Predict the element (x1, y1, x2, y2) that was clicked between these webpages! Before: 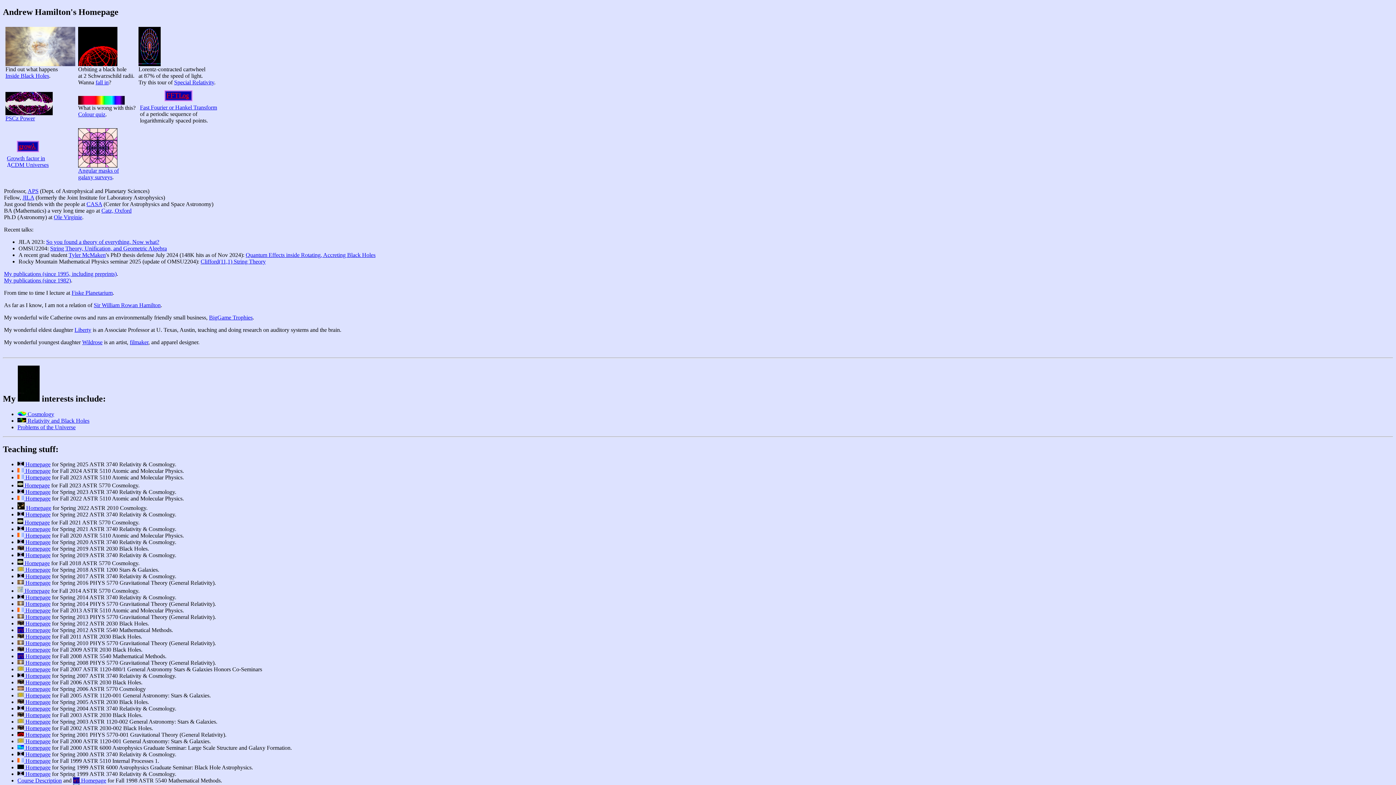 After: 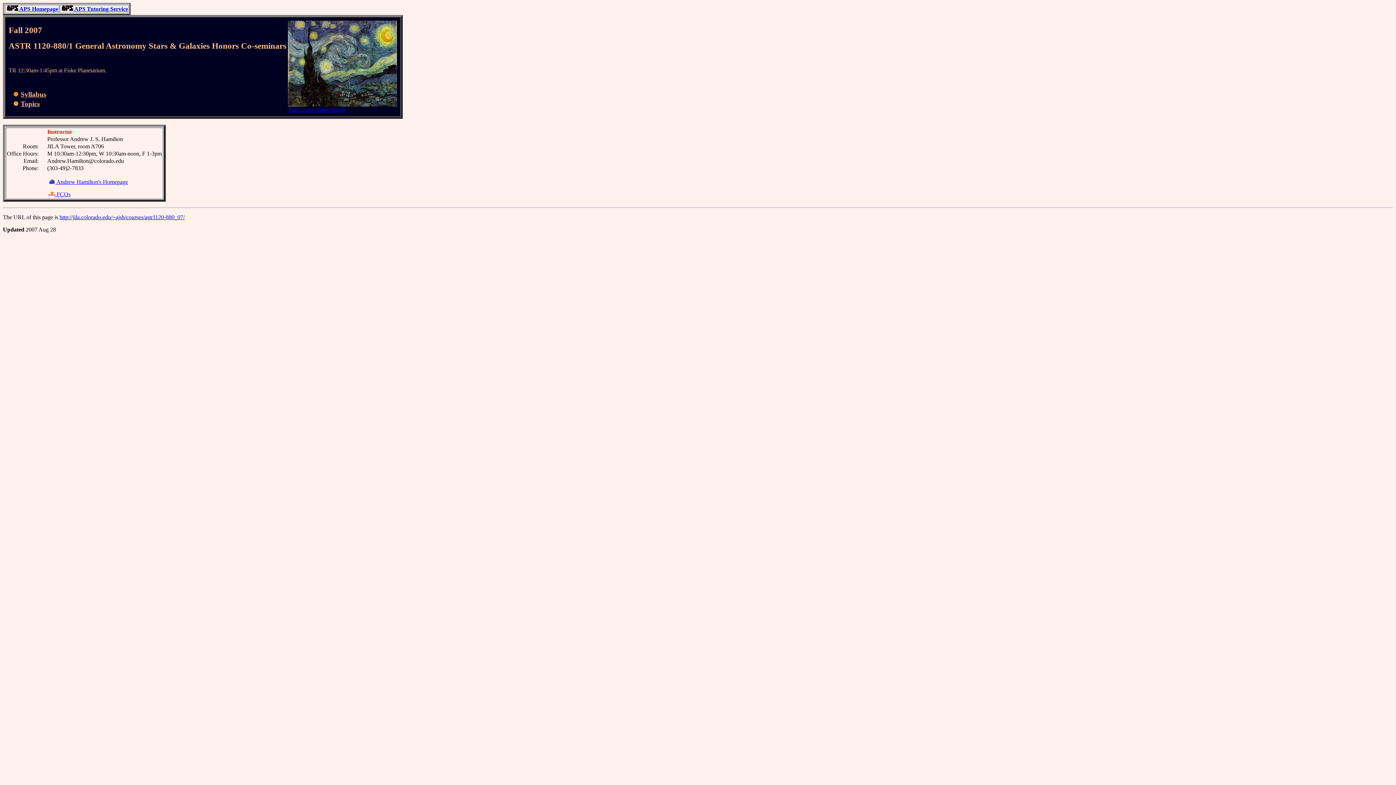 Action: label:  Homepage bbox: (17, 666, 50, 672)